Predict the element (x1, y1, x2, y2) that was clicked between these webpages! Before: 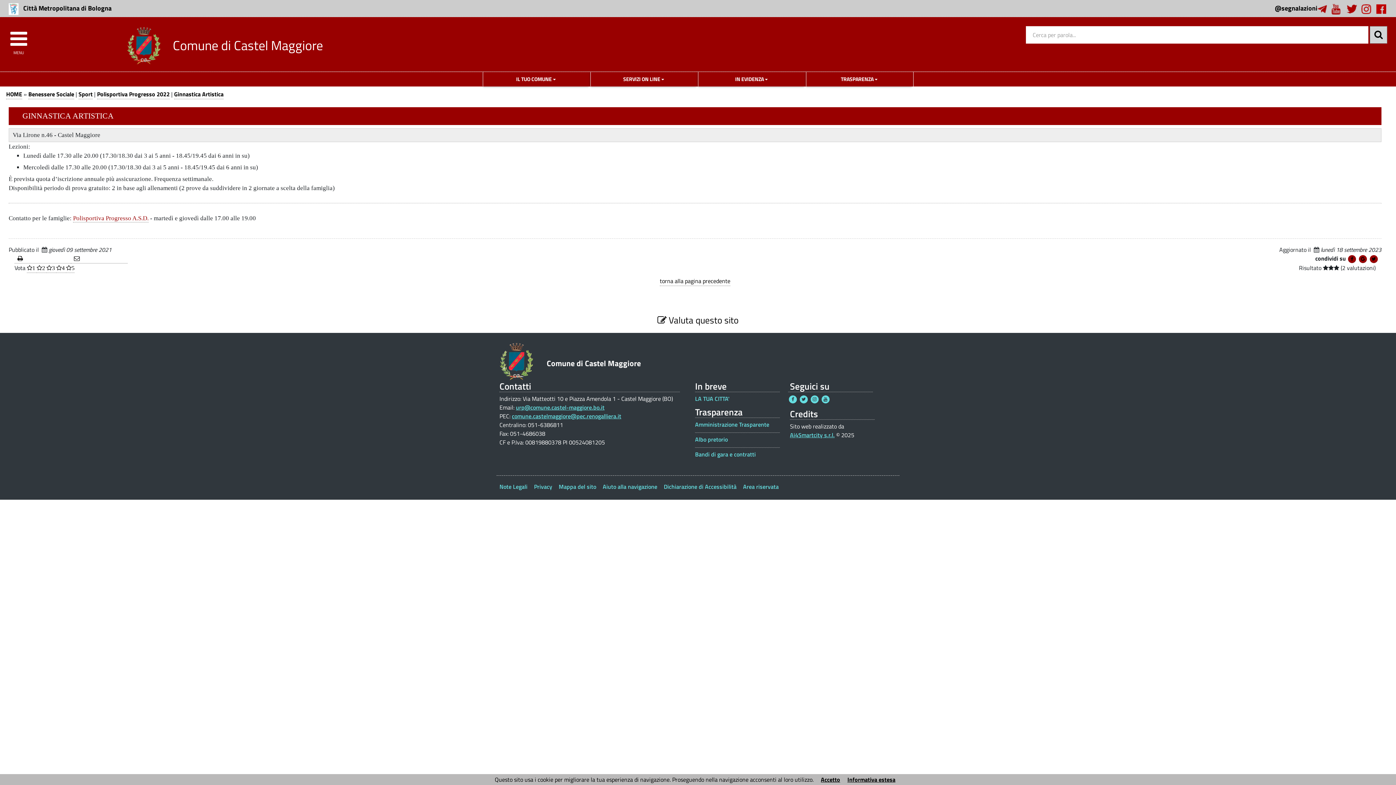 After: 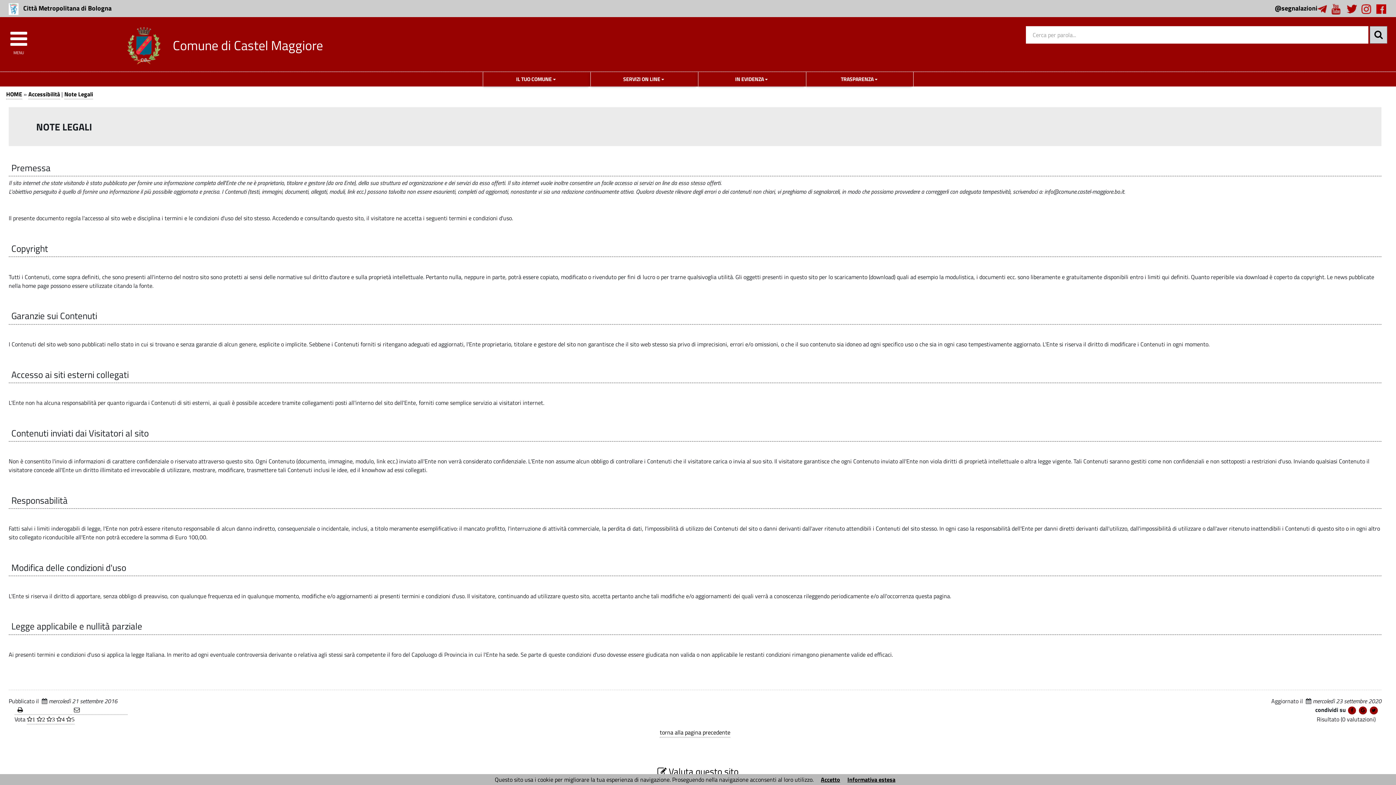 Action: bbox: (499, 482, 527, 491) label: Note Legali